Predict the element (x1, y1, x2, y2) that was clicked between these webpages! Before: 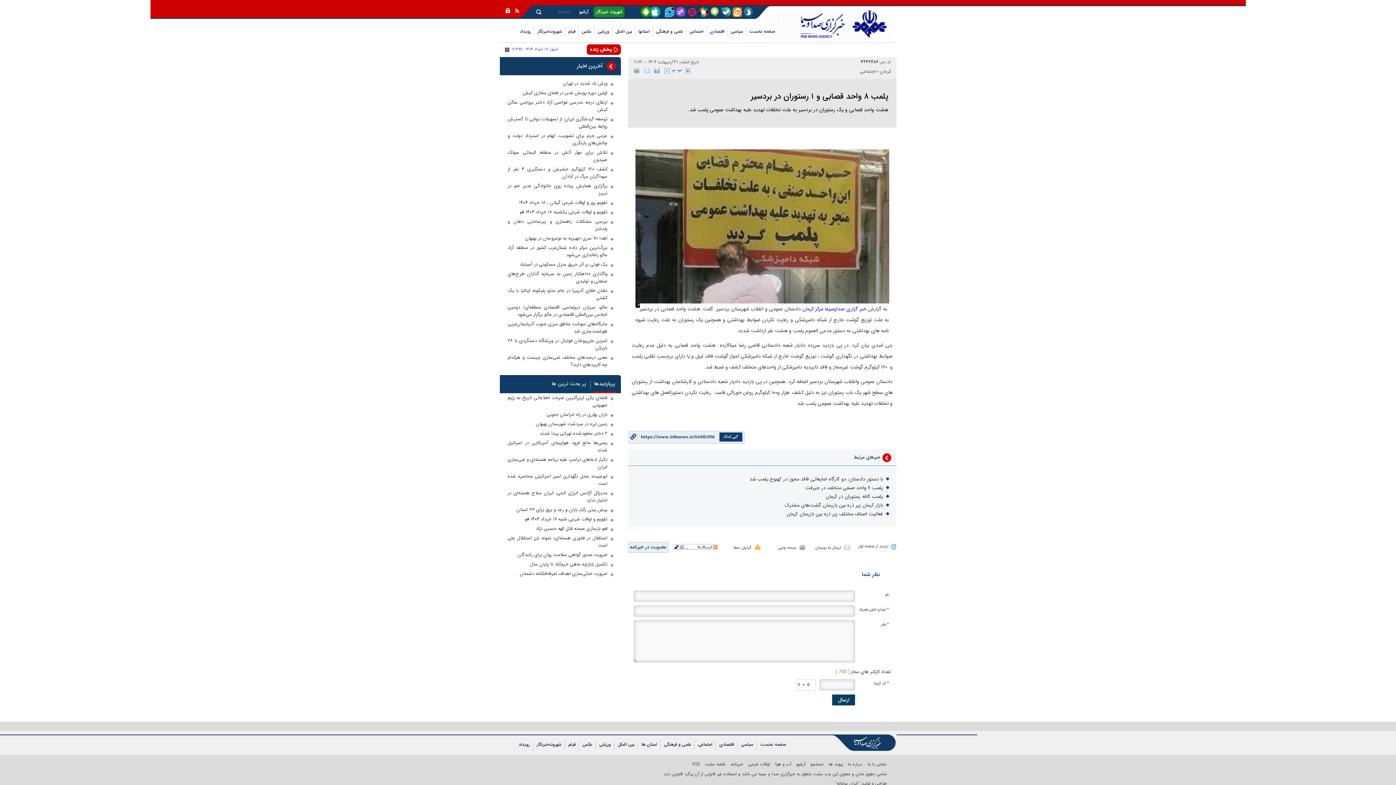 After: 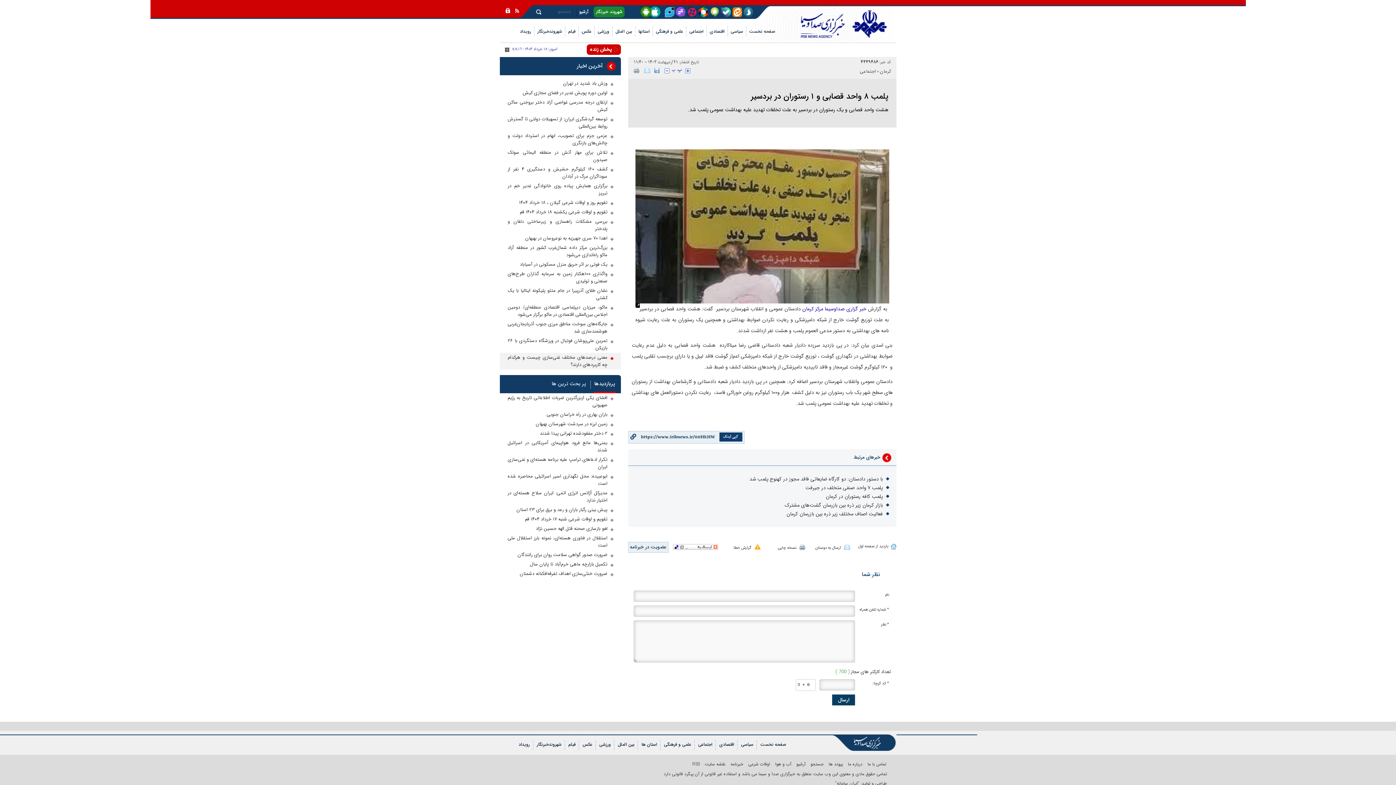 Action: bbox: (507, 354, 613, 368) label: معنی درصد‌های مختلف غنی‌سازی چیست و هرکدام چه کاربردهای دارند؟